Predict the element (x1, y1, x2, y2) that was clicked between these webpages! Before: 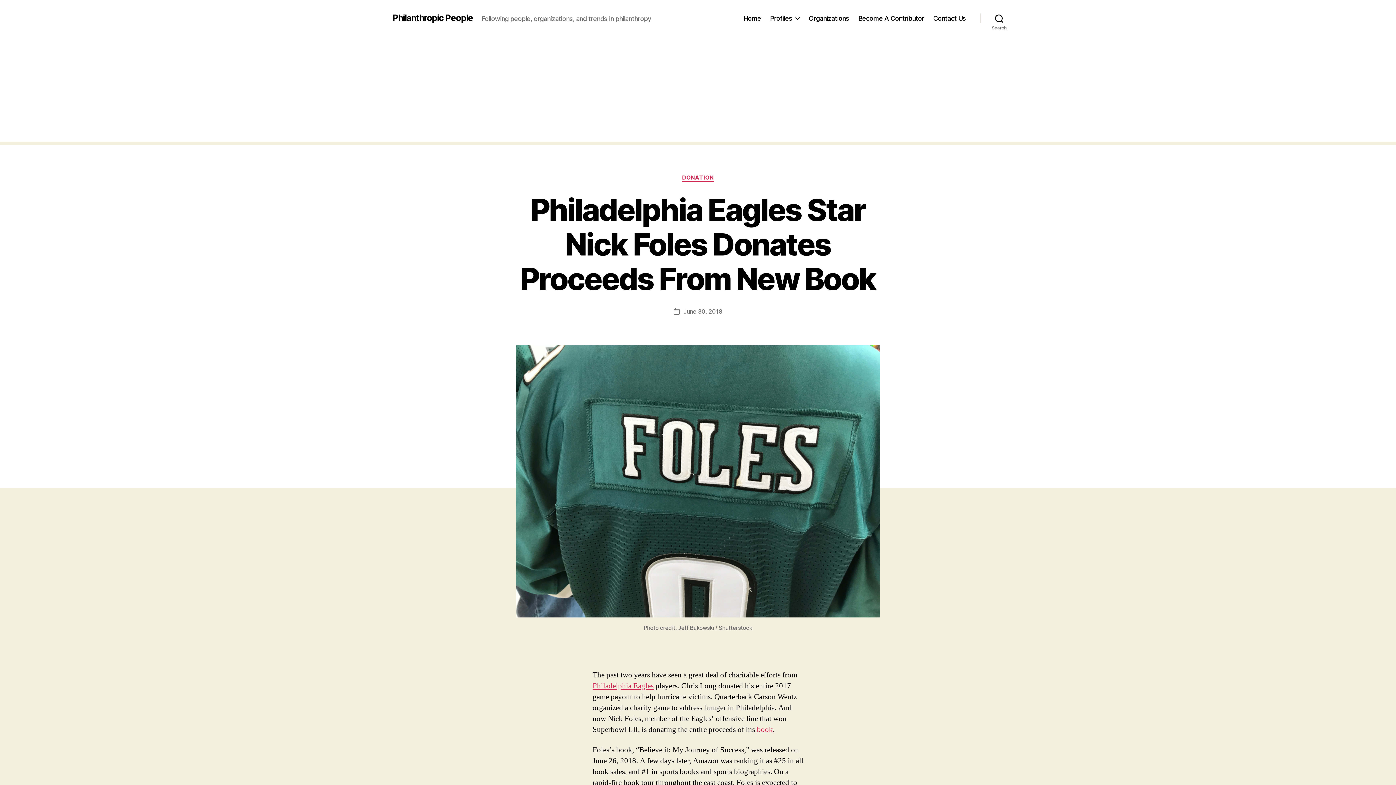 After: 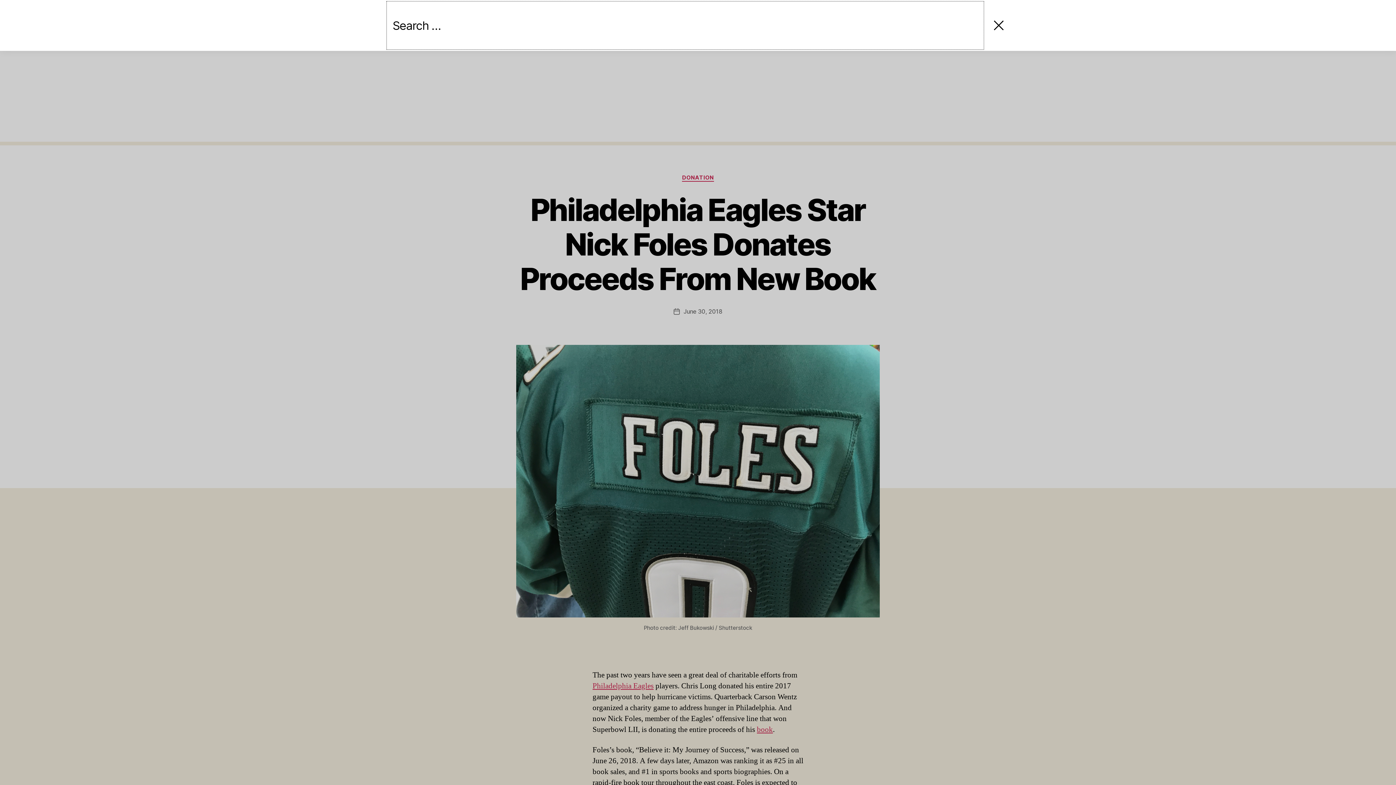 Action: bbox: (980, 10, 1018, 26) label: Search